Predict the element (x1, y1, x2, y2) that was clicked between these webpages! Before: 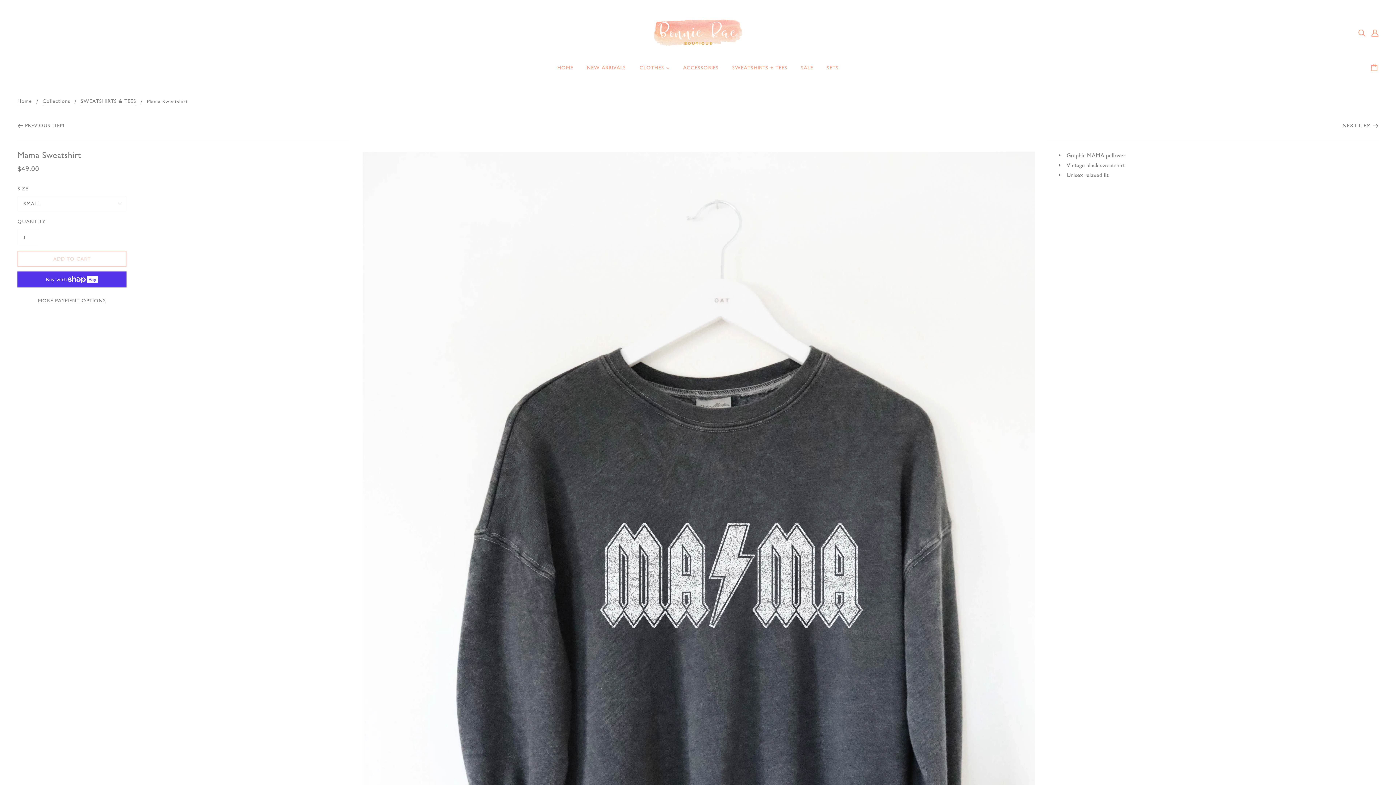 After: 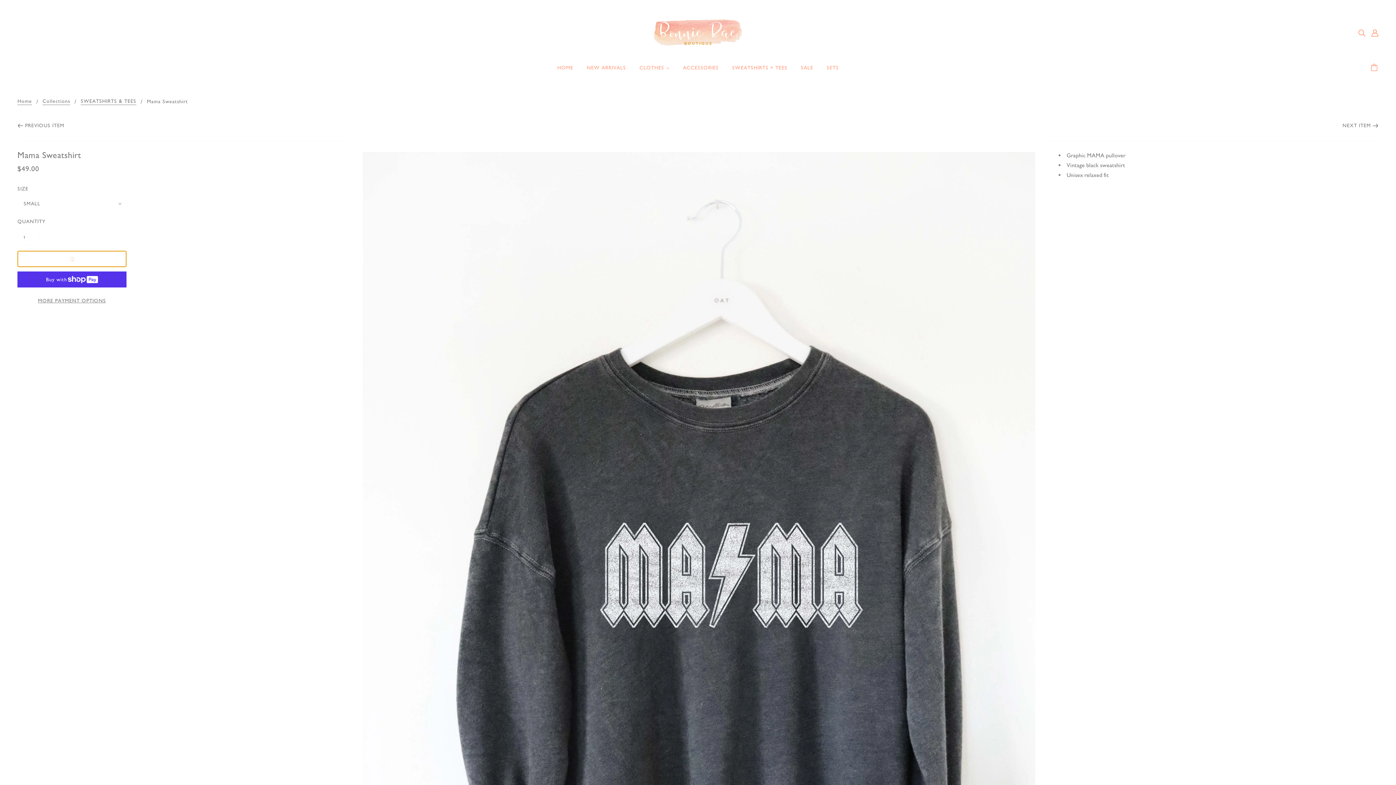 Action: label: ADD TO CART bbox: (17, 250, 126, 267)